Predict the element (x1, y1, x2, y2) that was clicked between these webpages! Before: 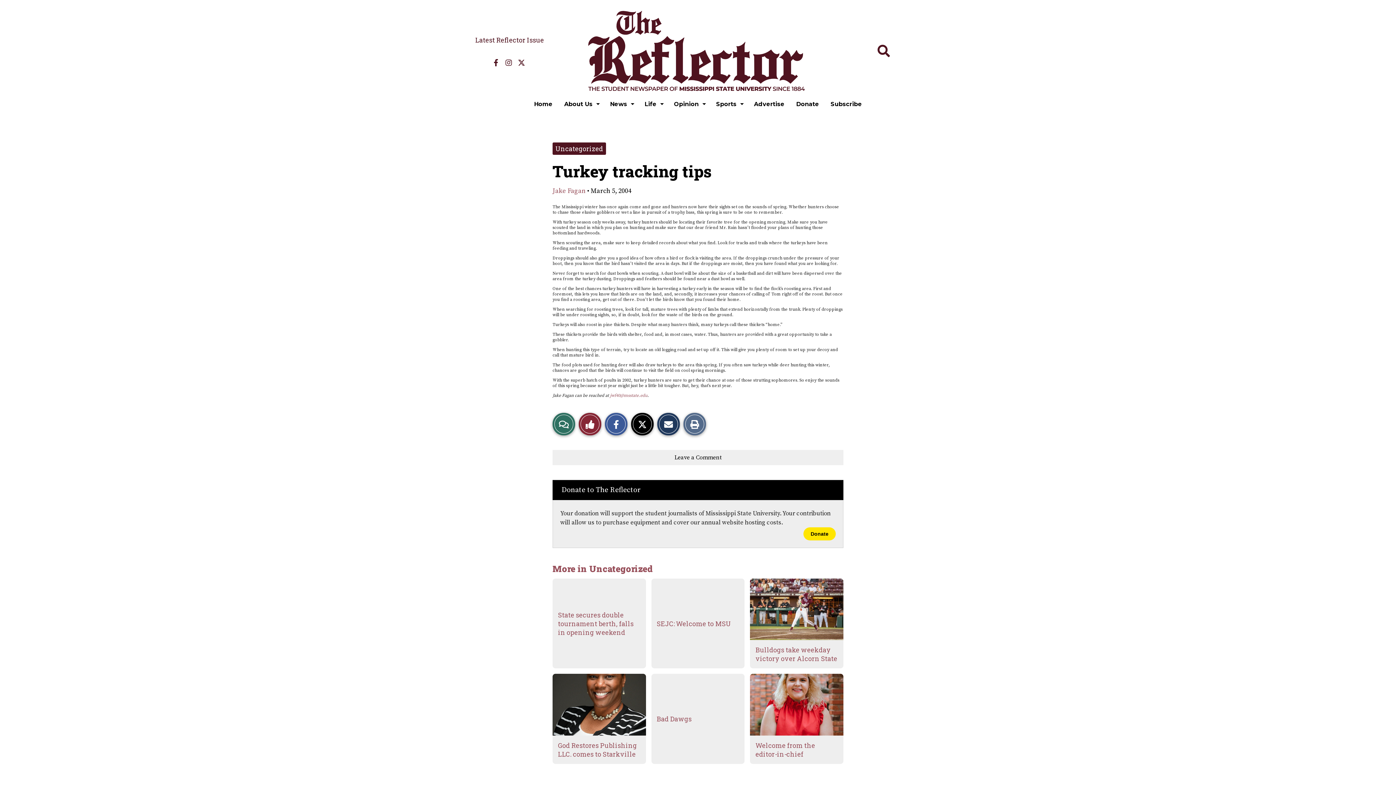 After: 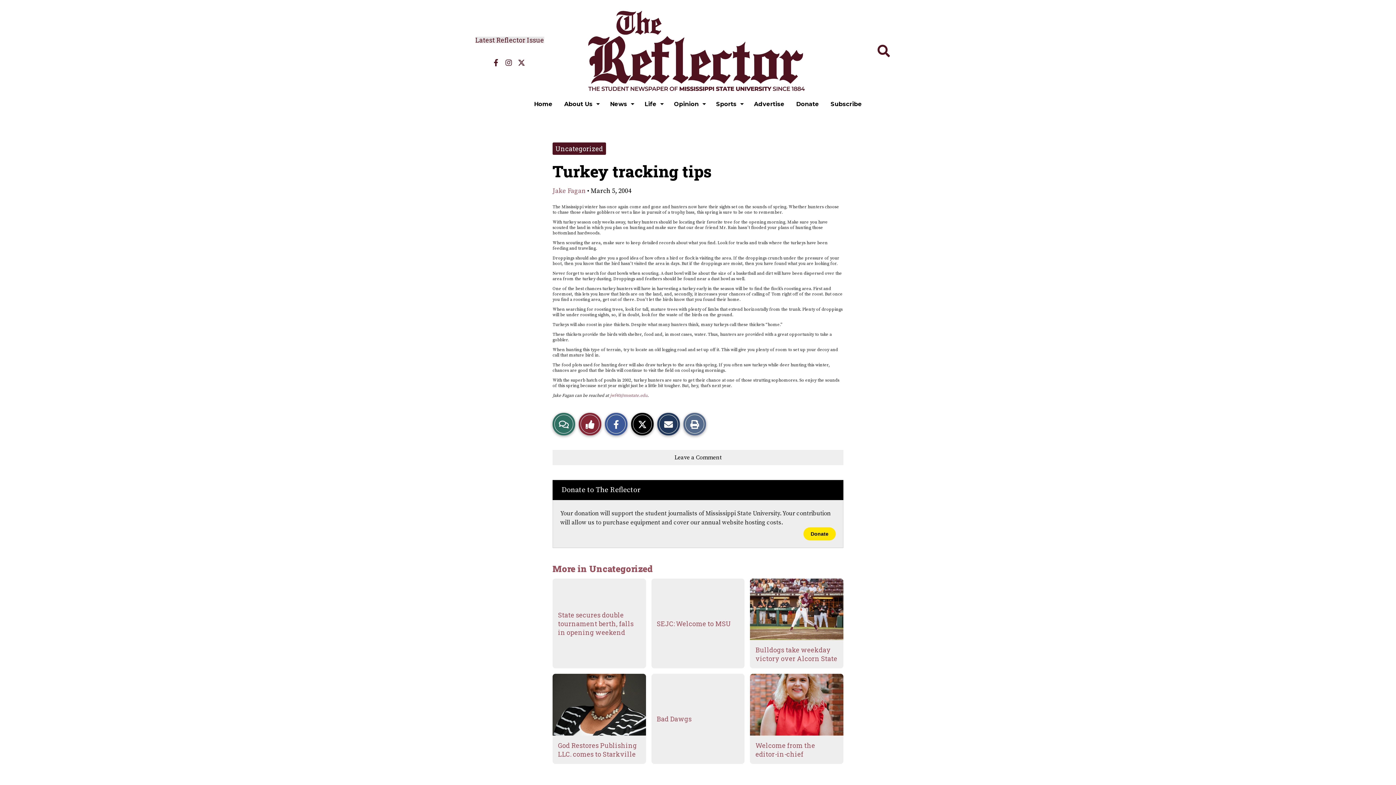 Action: bbox: (475, 36, 544, 44) label: Latest Reflector Issue